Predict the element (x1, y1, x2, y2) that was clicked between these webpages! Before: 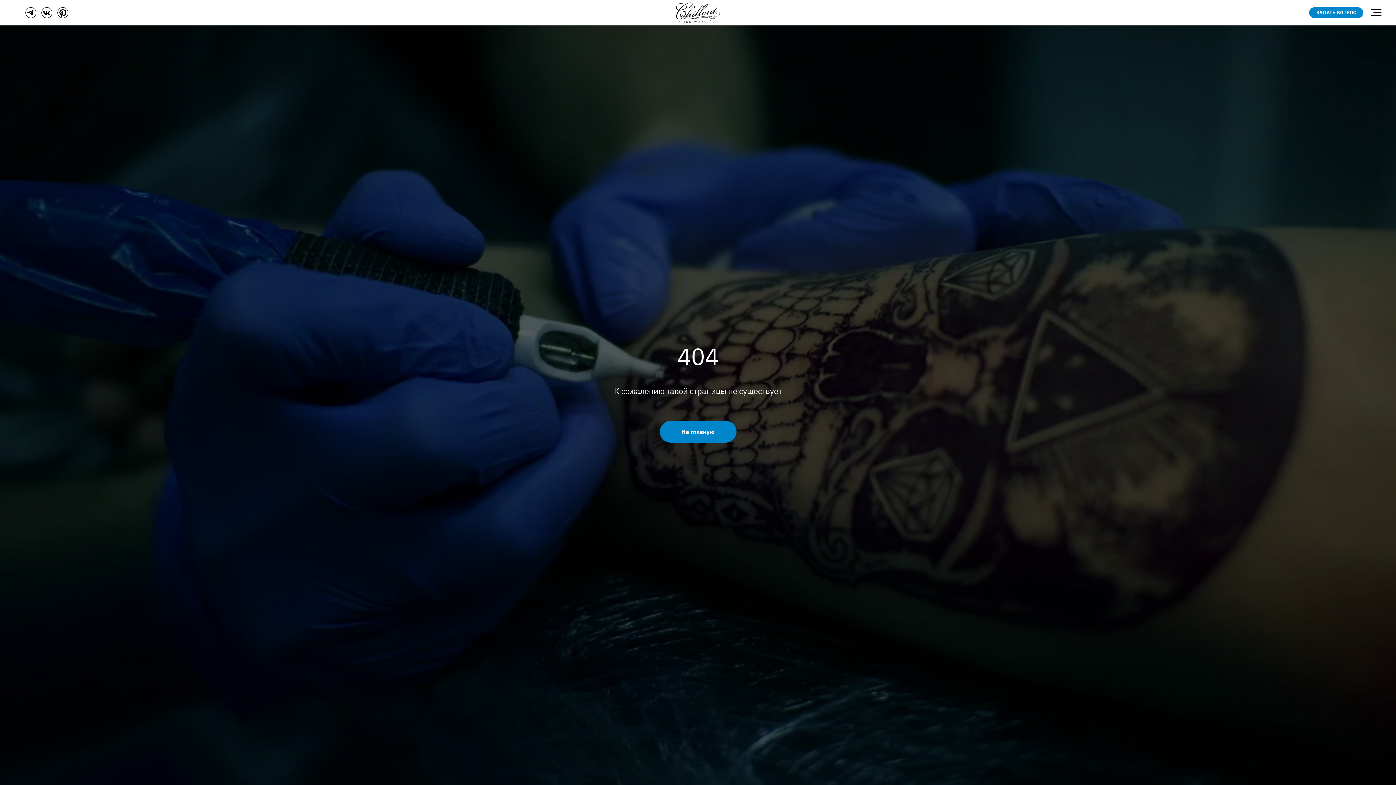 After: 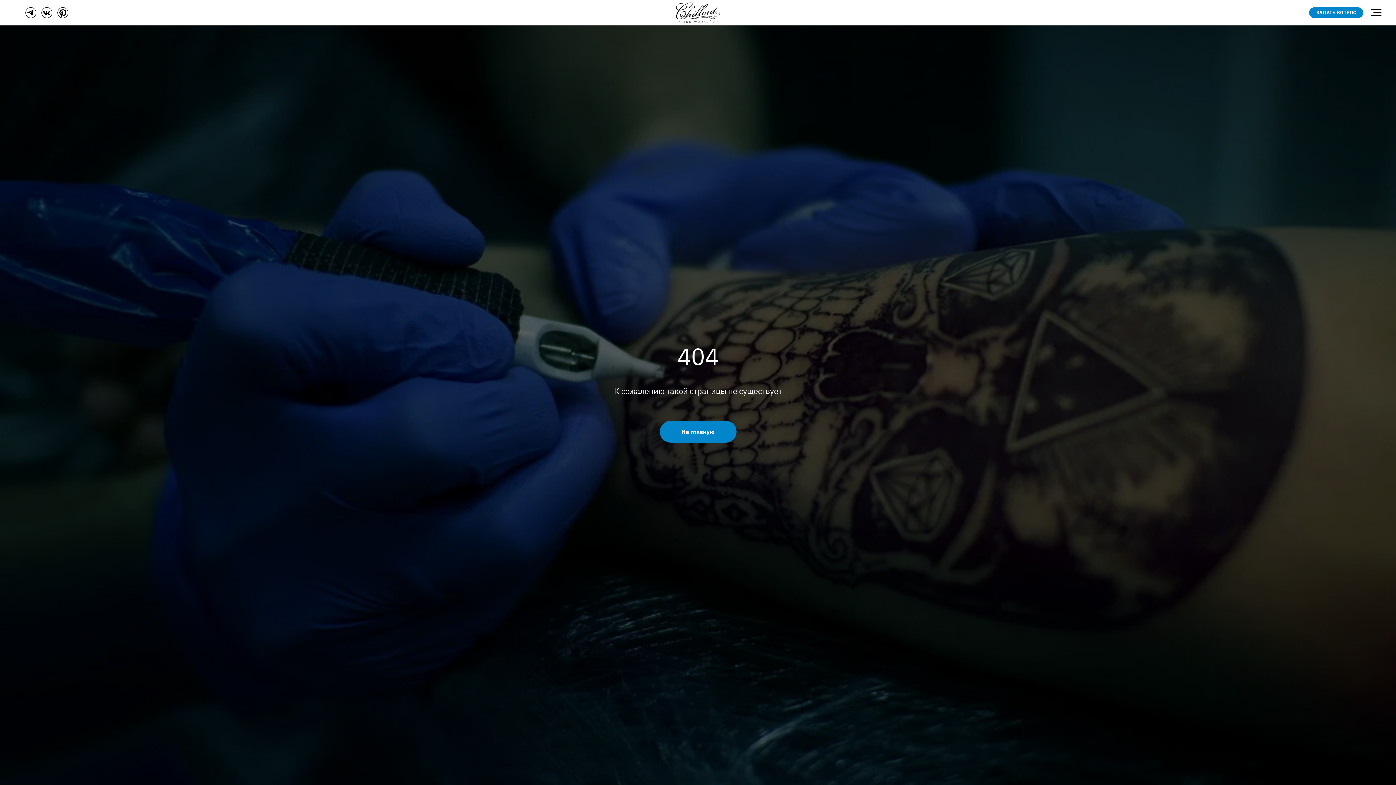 Action: label: ВКонтакте bbox: (41, 12, 52, 19)